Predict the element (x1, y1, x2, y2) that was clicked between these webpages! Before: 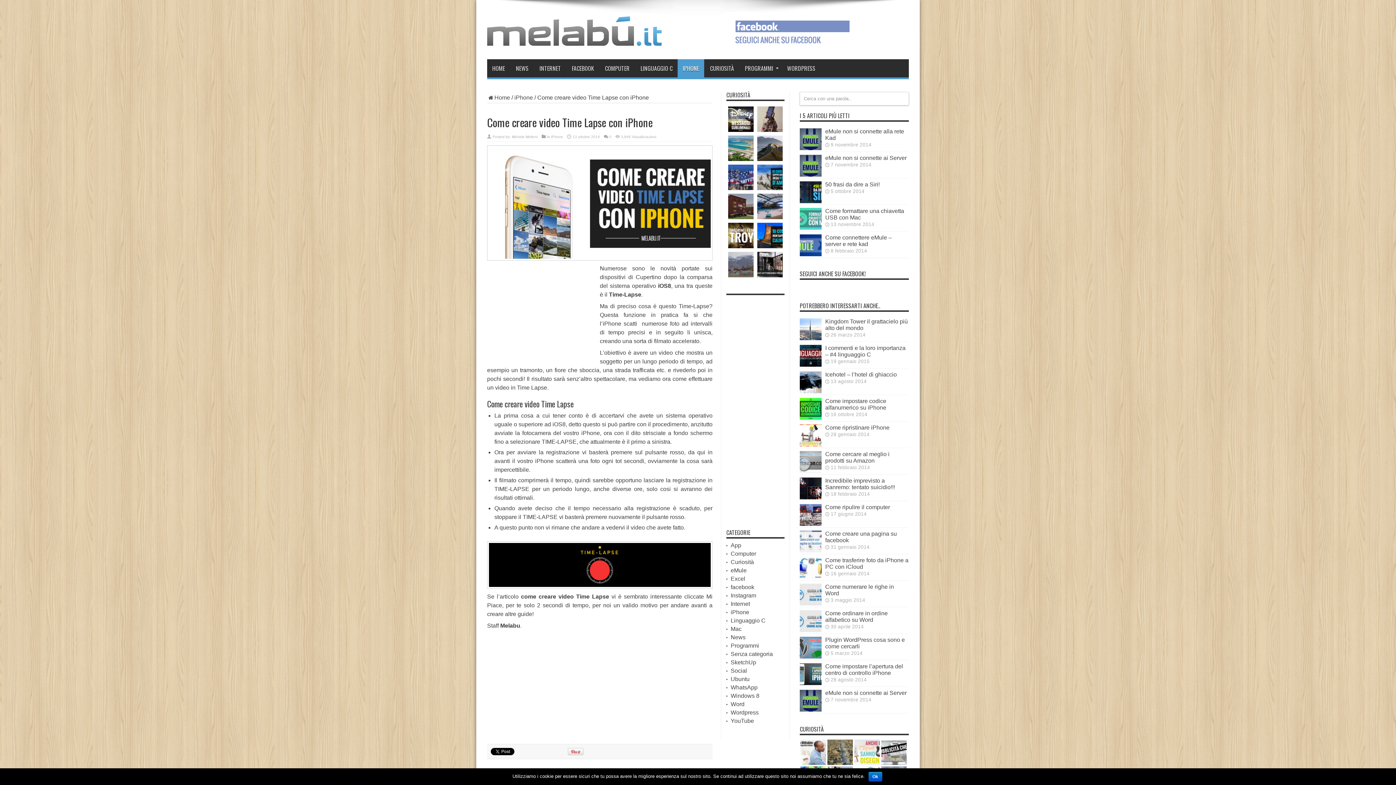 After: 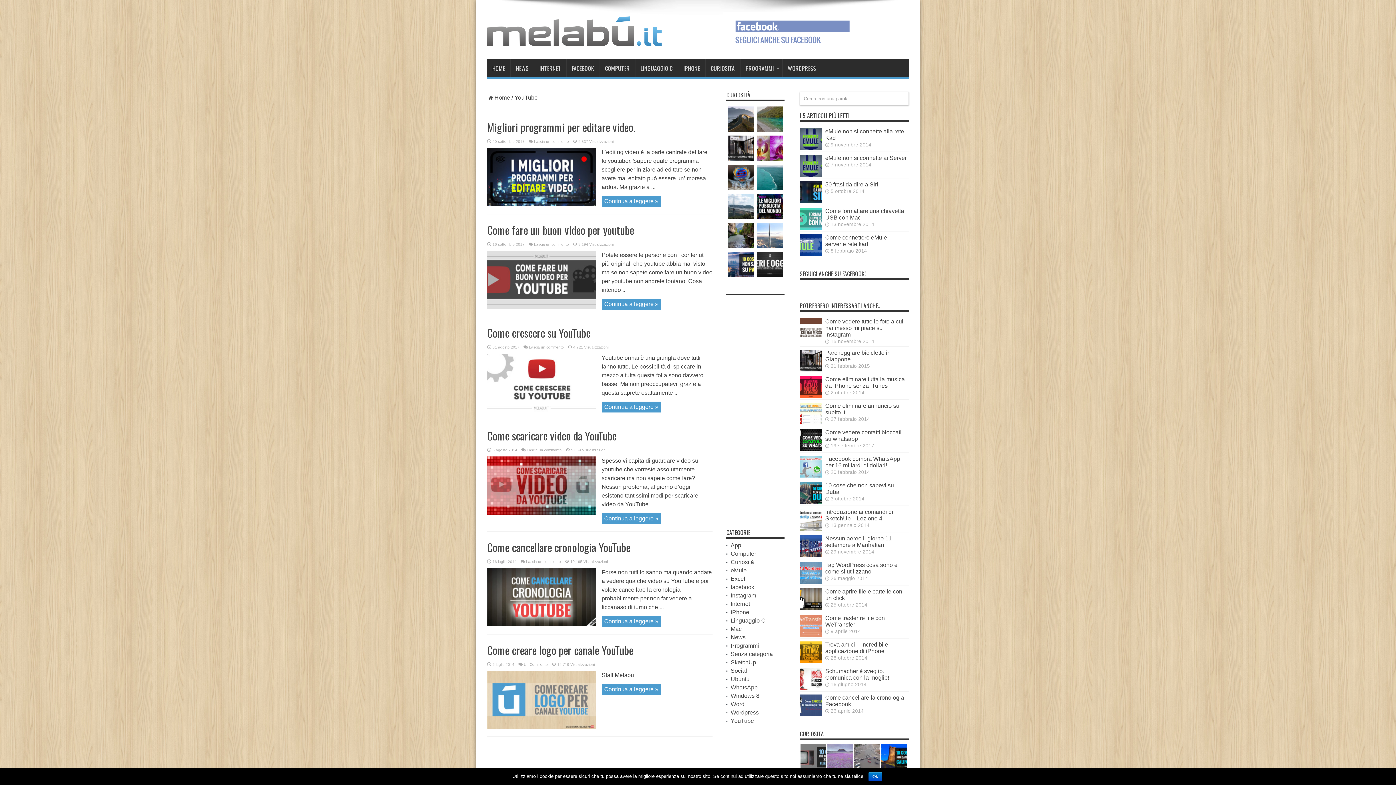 Action: bbox: (730, 718, 754, 724) label: YouTube